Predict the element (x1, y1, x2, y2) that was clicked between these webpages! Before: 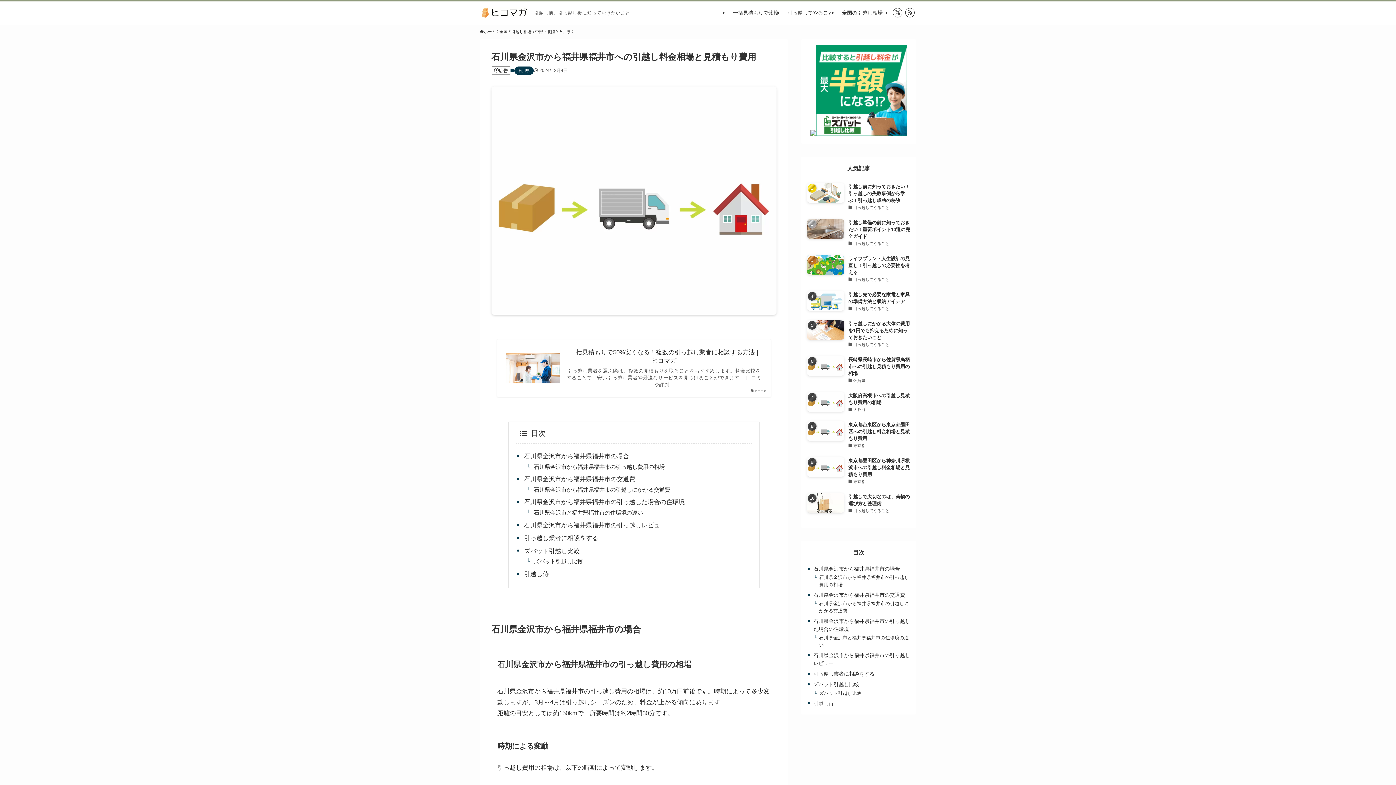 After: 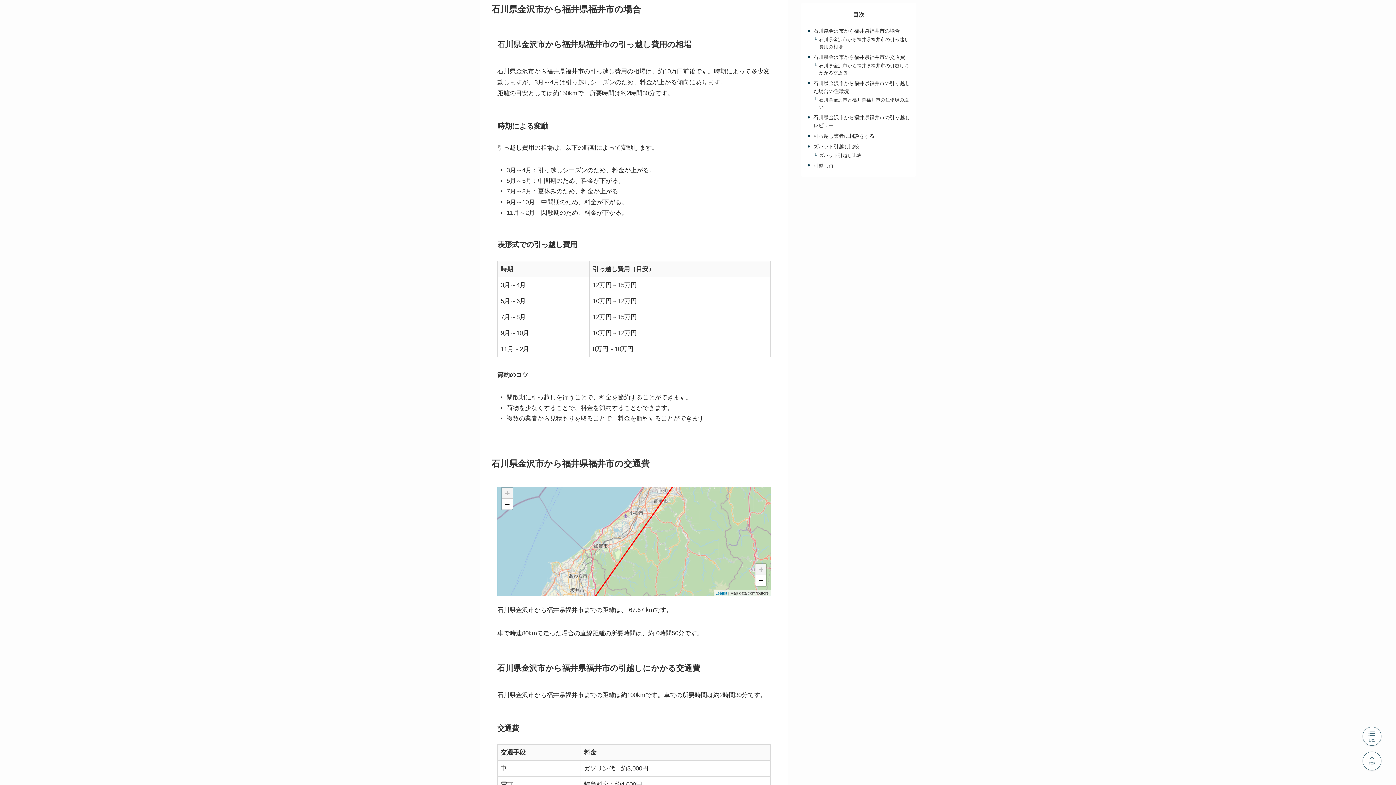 Action: bbox: (524, 452, 629, 459) label: 石川県金沢市から福井県福井市の場合